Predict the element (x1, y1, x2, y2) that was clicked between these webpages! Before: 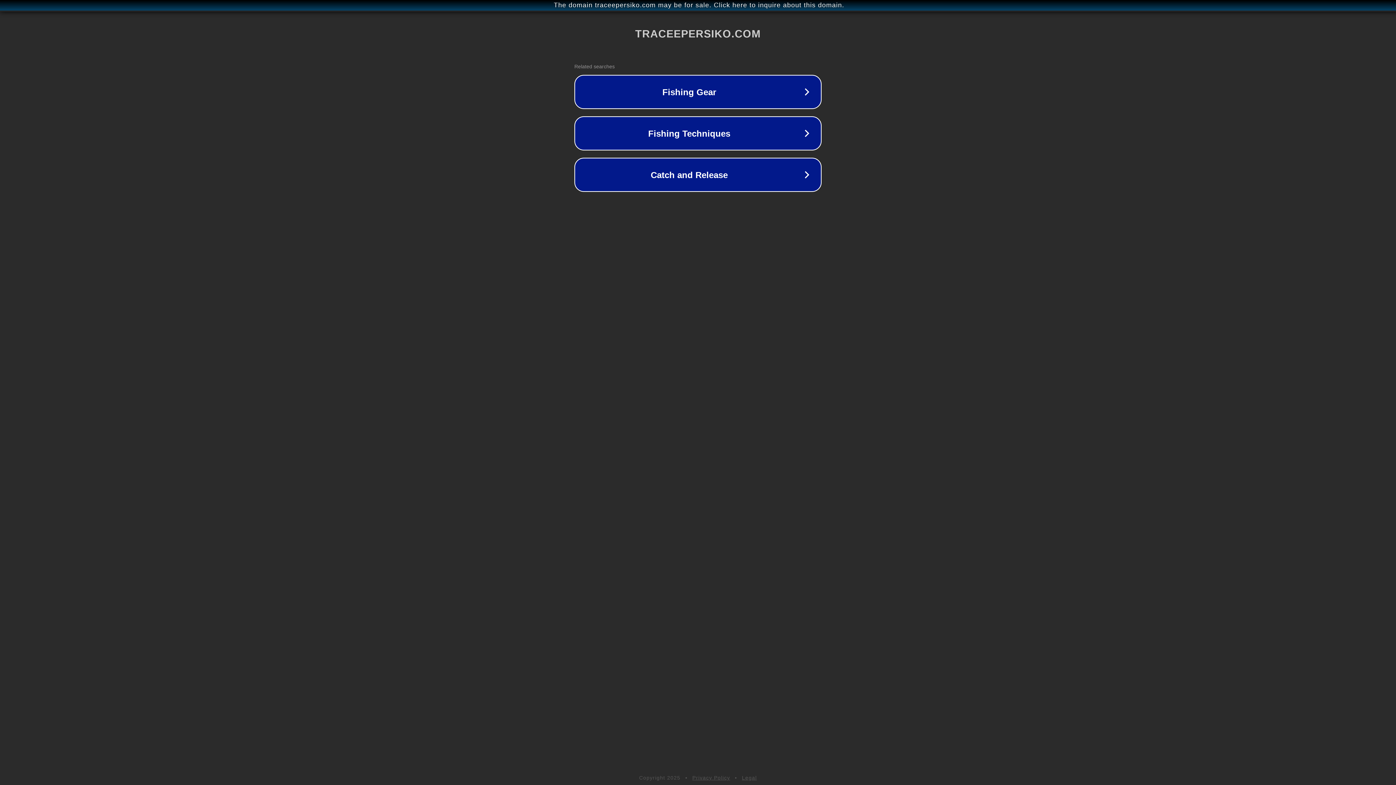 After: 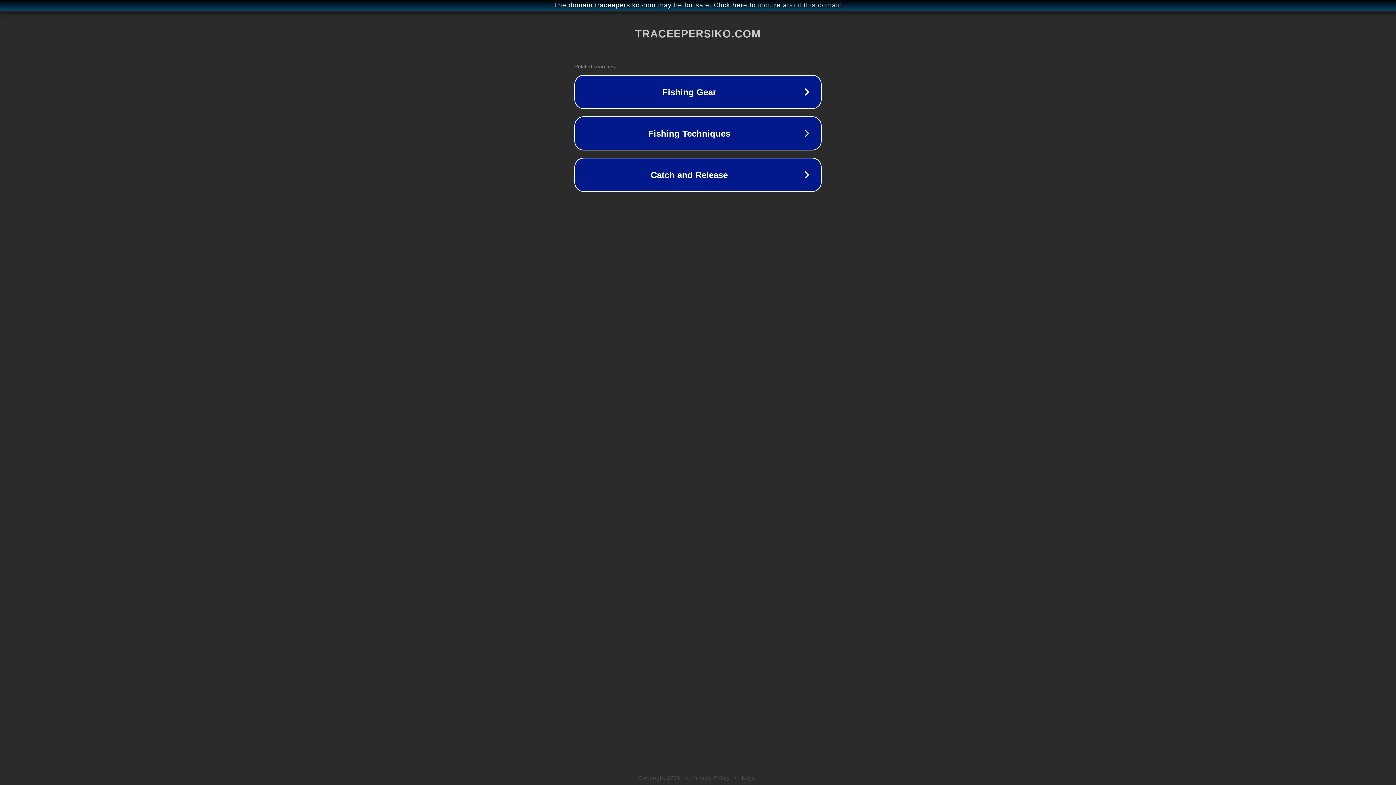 Action: label: Legal bbox: (742, 775, 757, 781)